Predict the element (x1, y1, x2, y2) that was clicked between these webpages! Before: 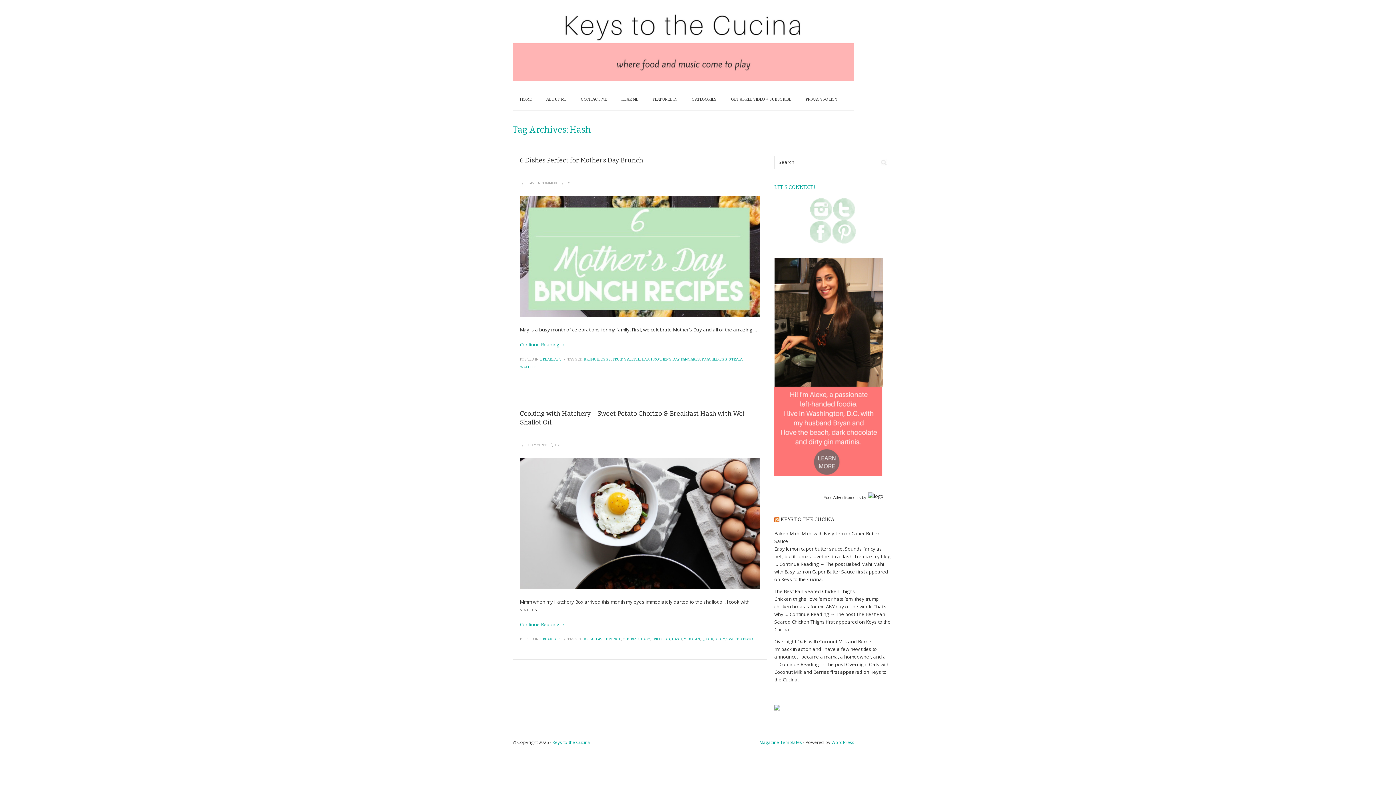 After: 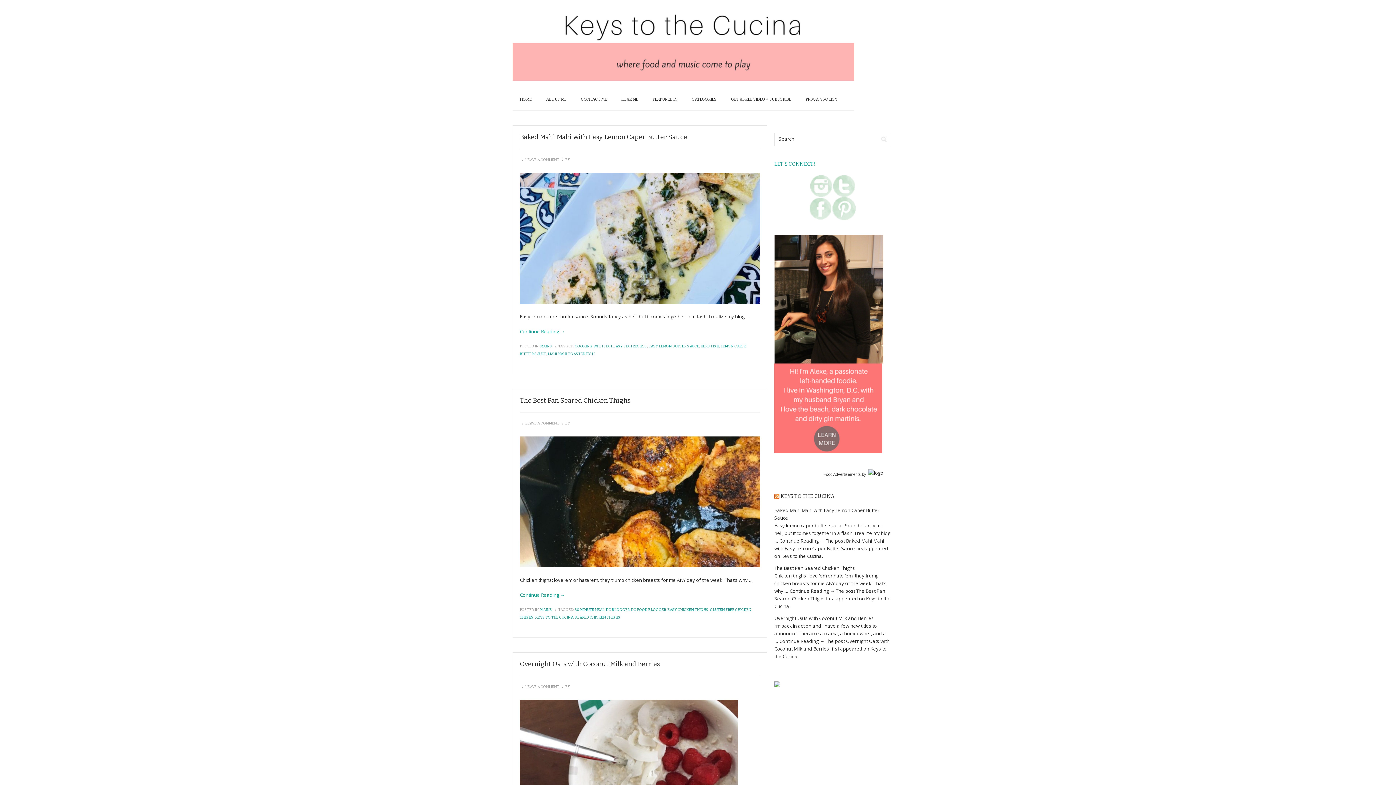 Action: bbox: (512, 40, 854, 46)